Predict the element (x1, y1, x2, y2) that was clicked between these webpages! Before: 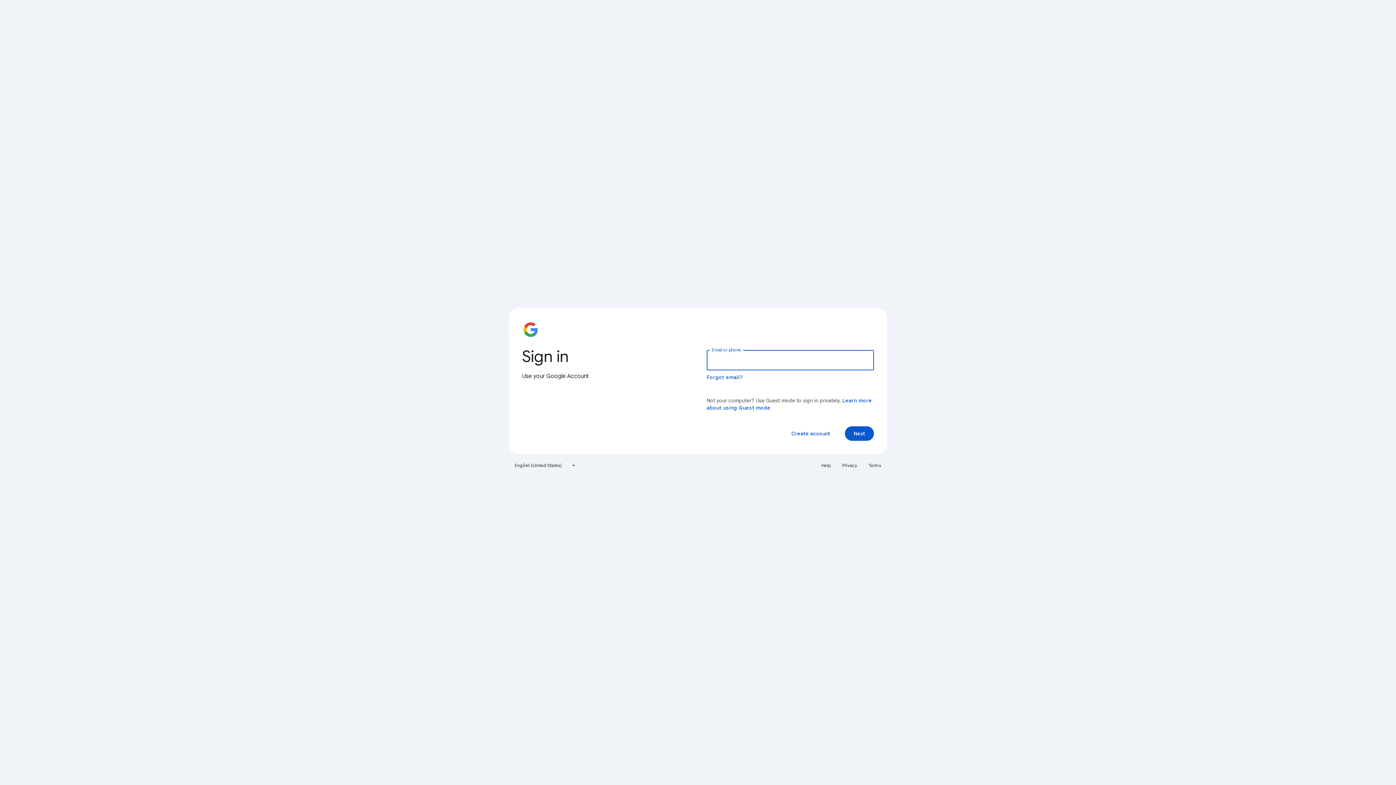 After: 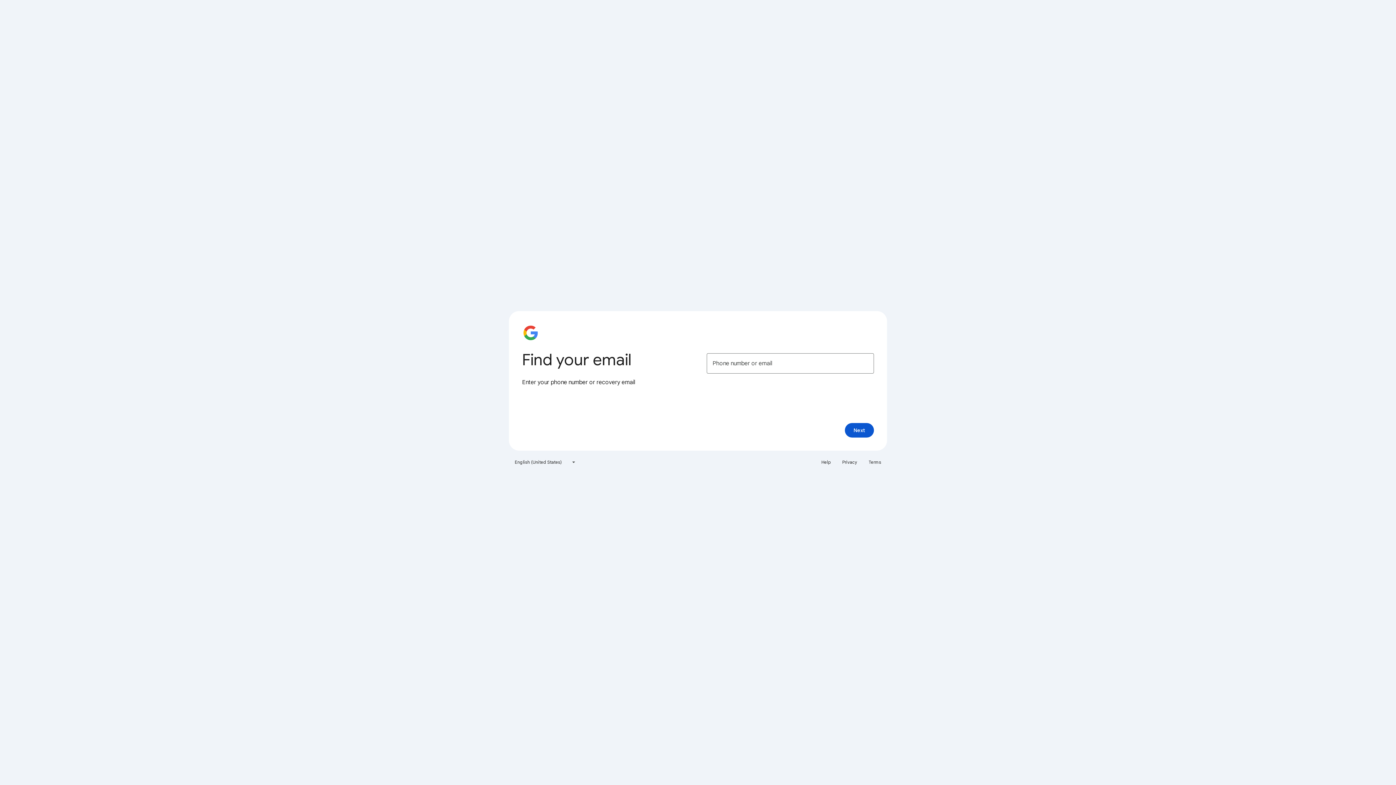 Action: bbox: (706, 374, 743, 380) label: Forgot email?